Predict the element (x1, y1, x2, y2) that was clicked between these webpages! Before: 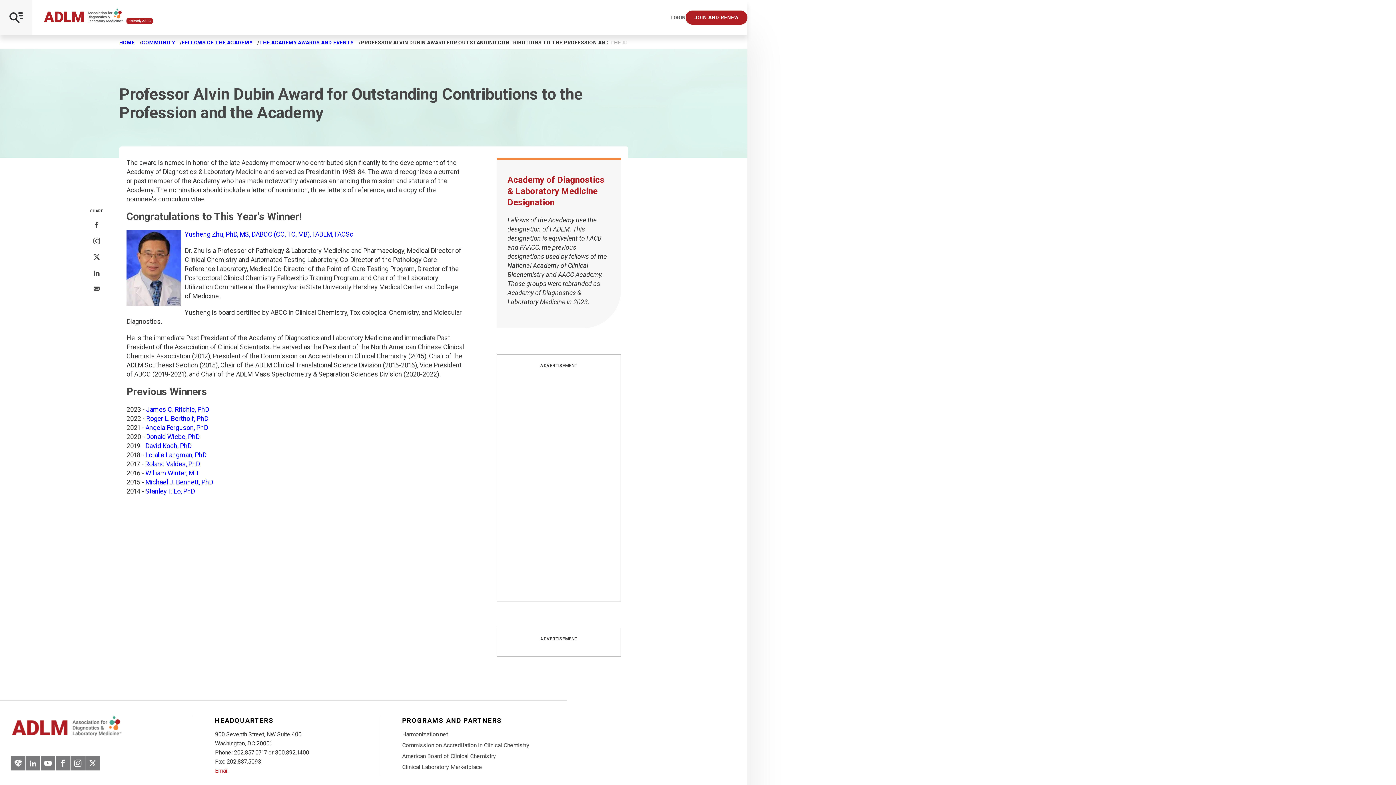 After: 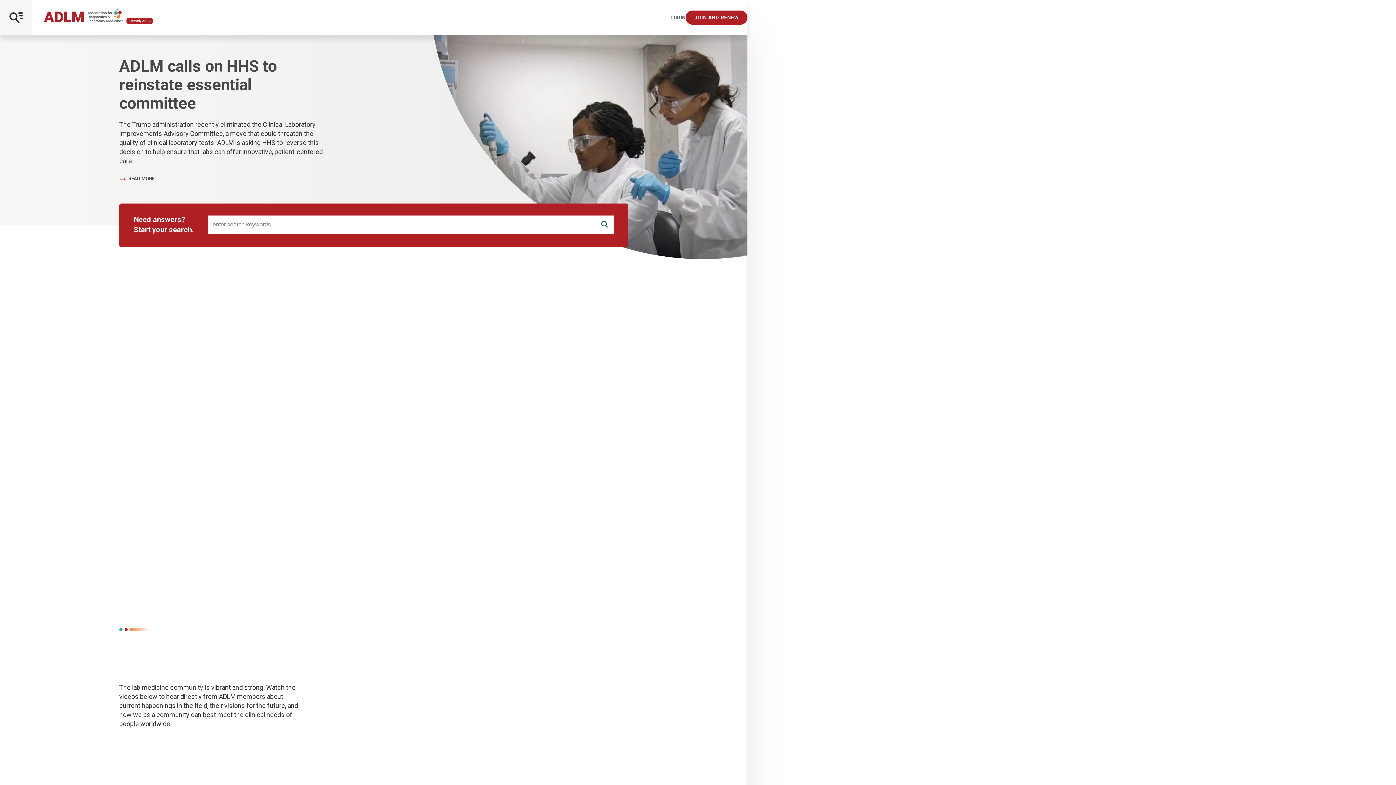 Action: bbox: (10, 716, 122, 736)